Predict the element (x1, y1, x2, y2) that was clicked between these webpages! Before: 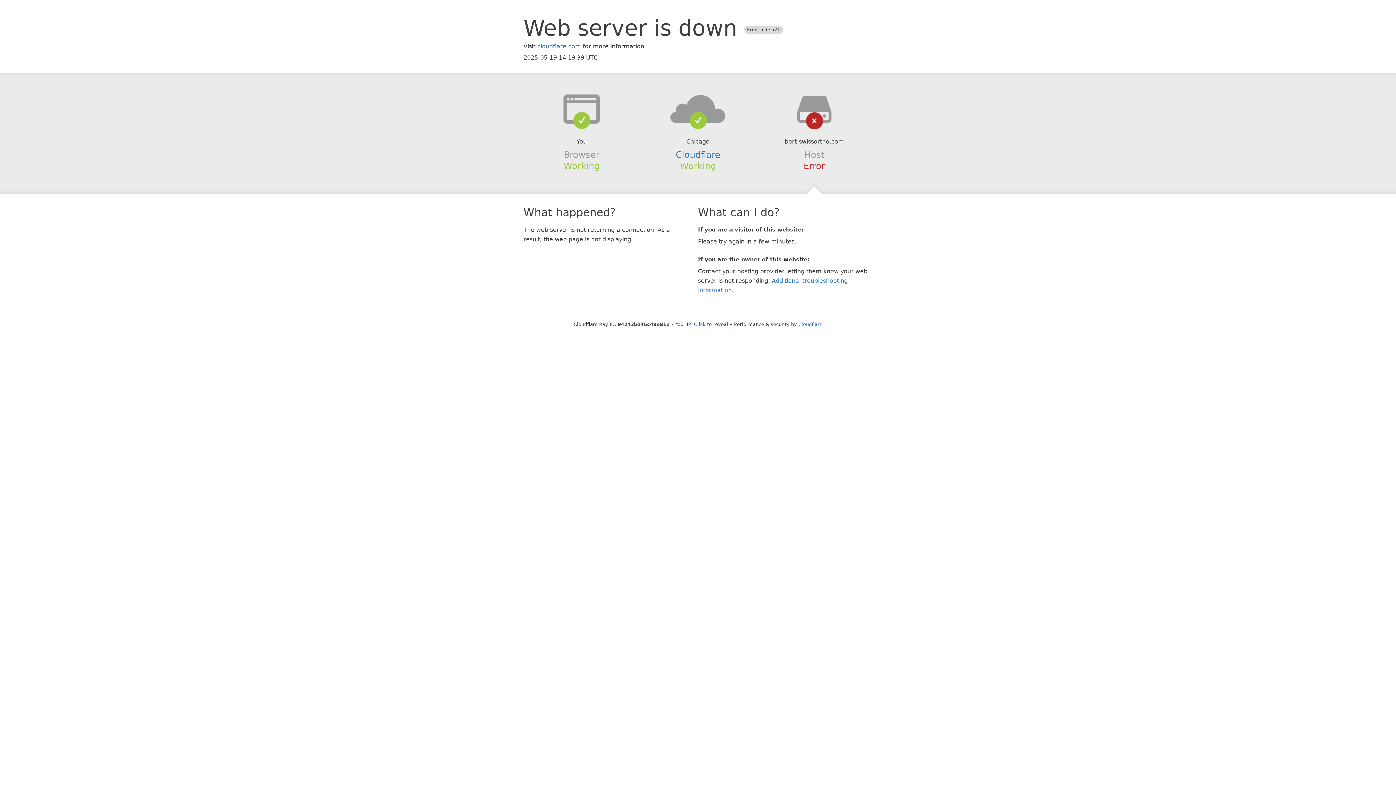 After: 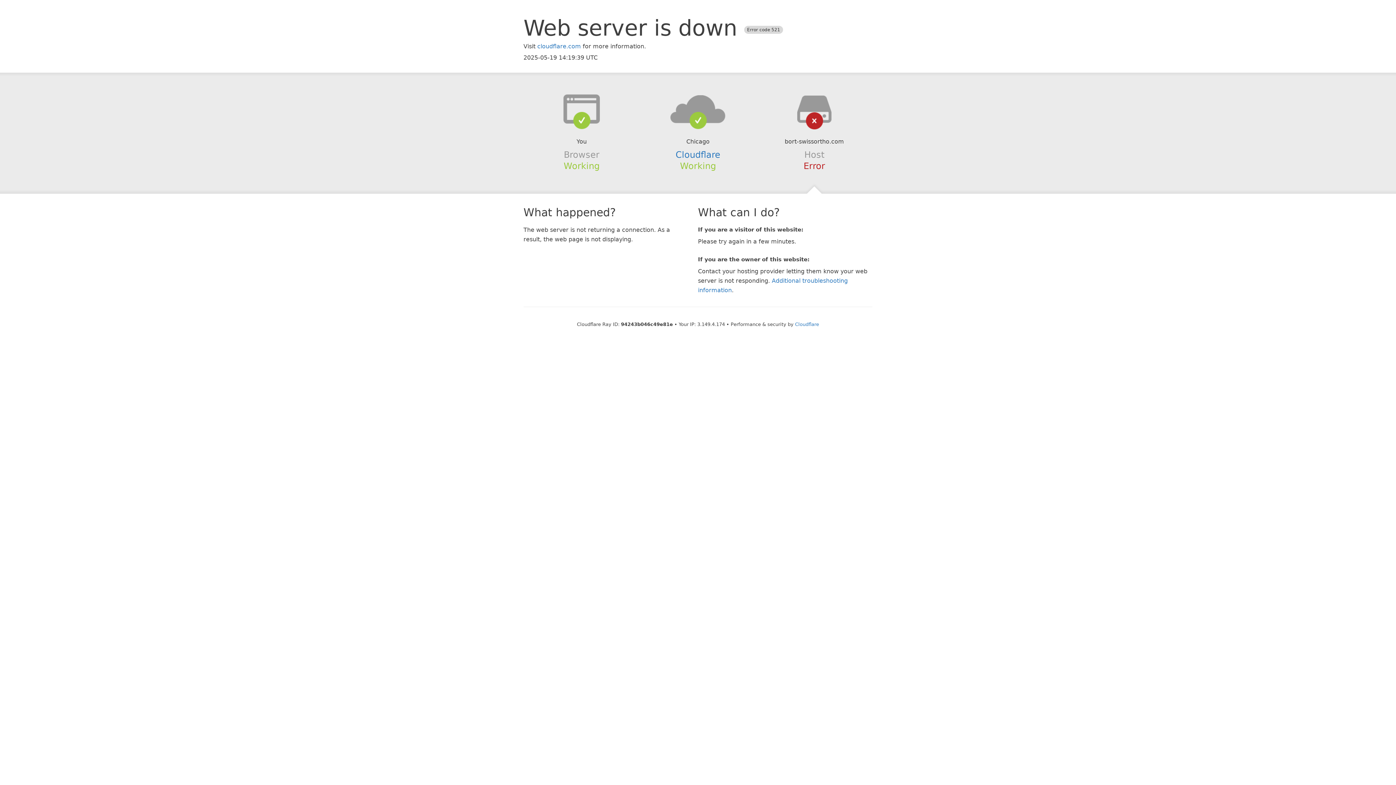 Action: bbox: (694, 321, 728, 327) label: Click to reveal